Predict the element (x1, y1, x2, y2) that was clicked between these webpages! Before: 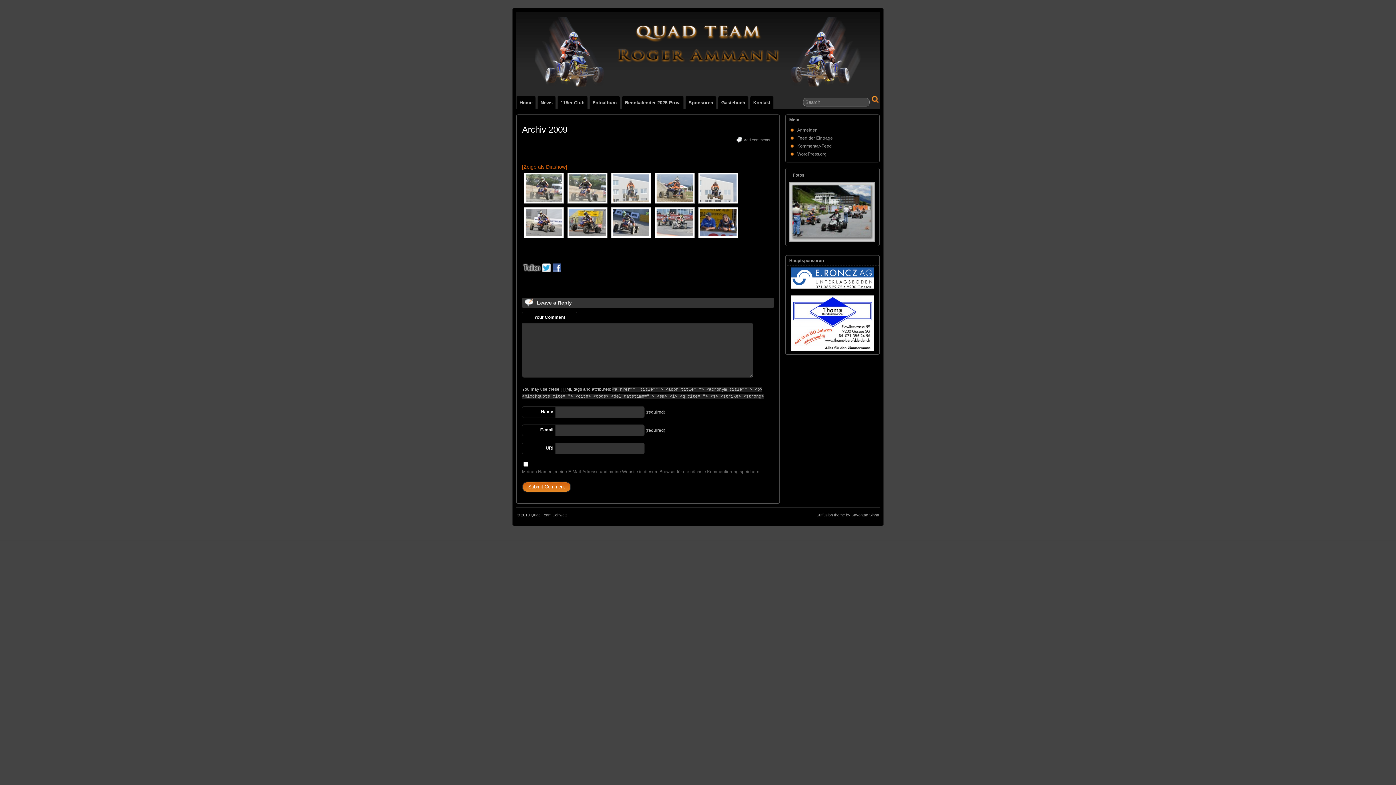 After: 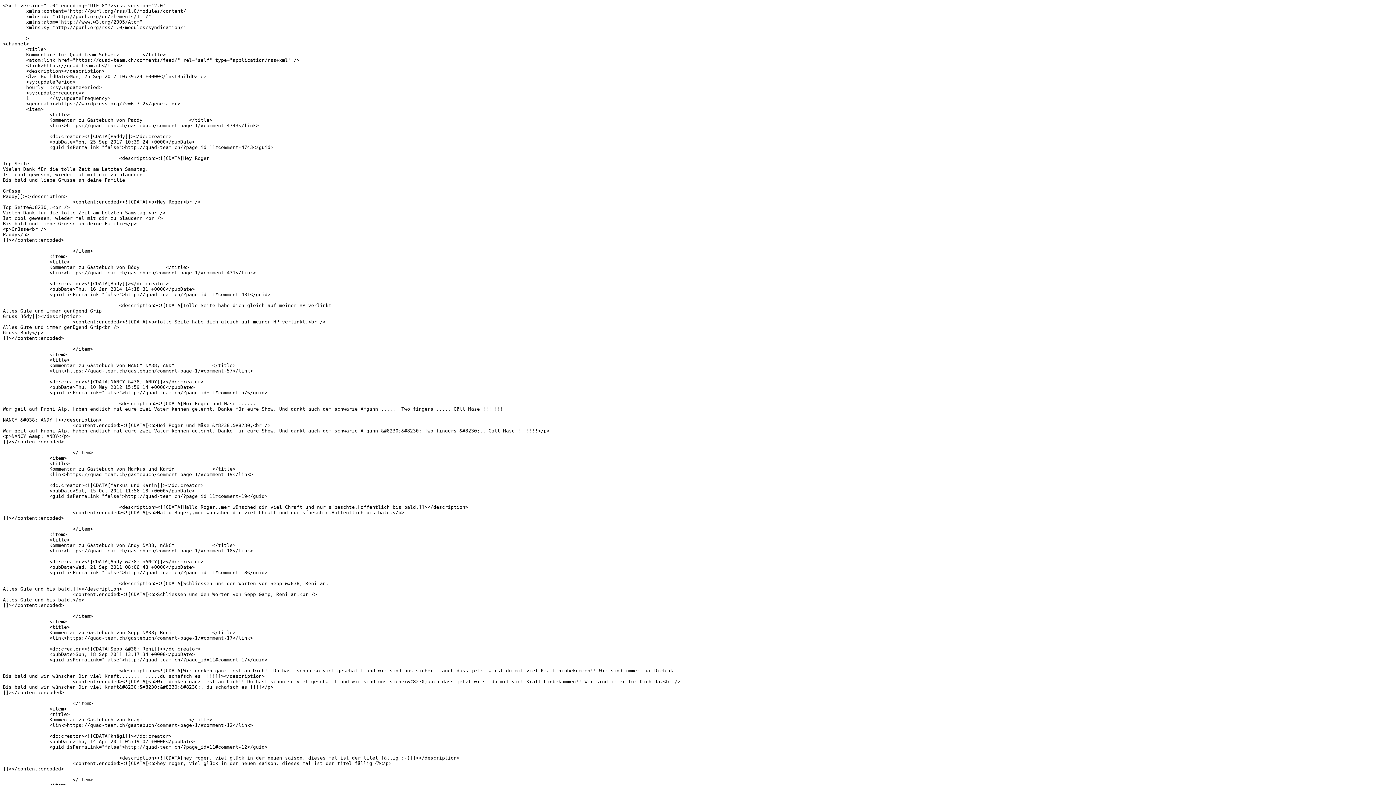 Action: bbox: (797, 143, 832, 148) label: Kommentar-Feed